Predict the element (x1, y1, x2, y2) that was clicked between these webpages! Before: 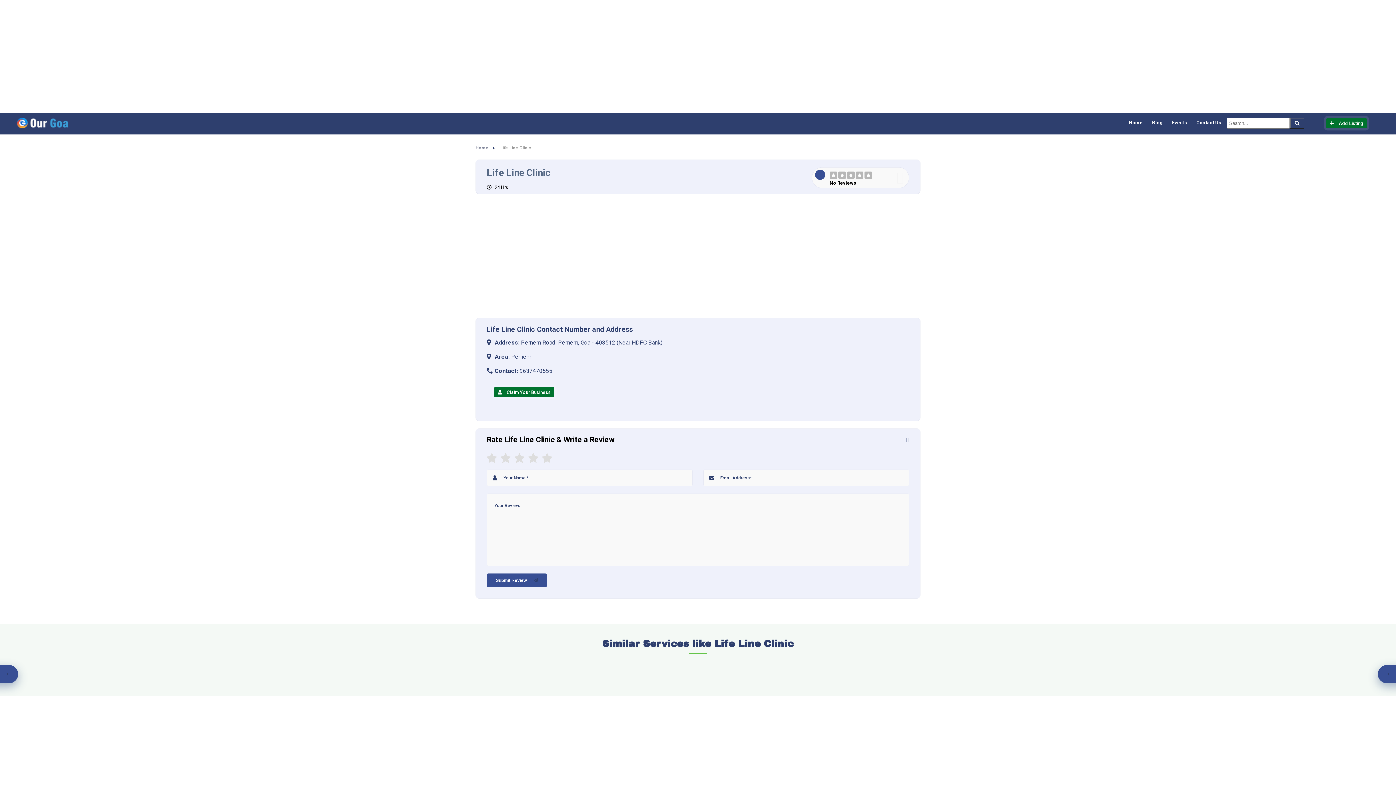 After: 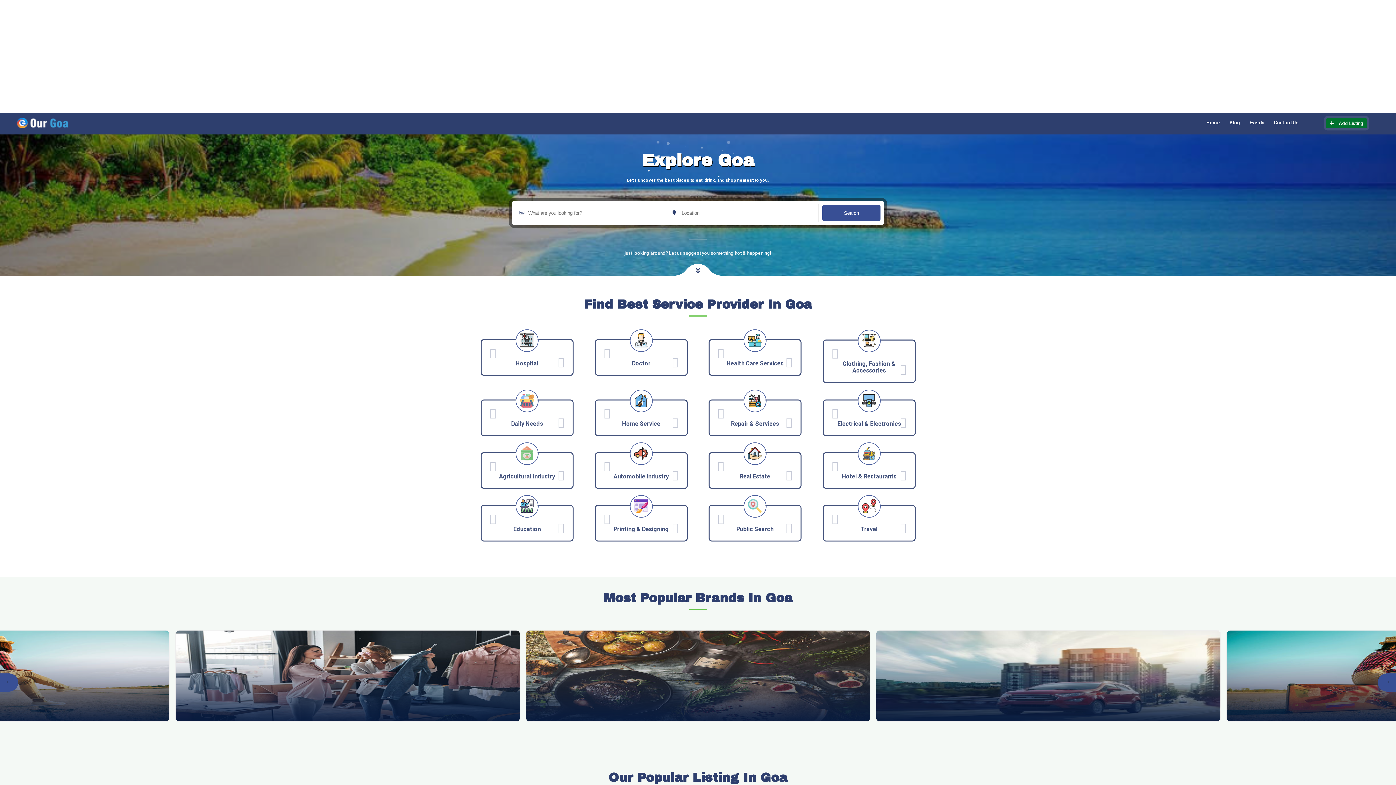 Action: bbox: (14, 117, 70, 128)